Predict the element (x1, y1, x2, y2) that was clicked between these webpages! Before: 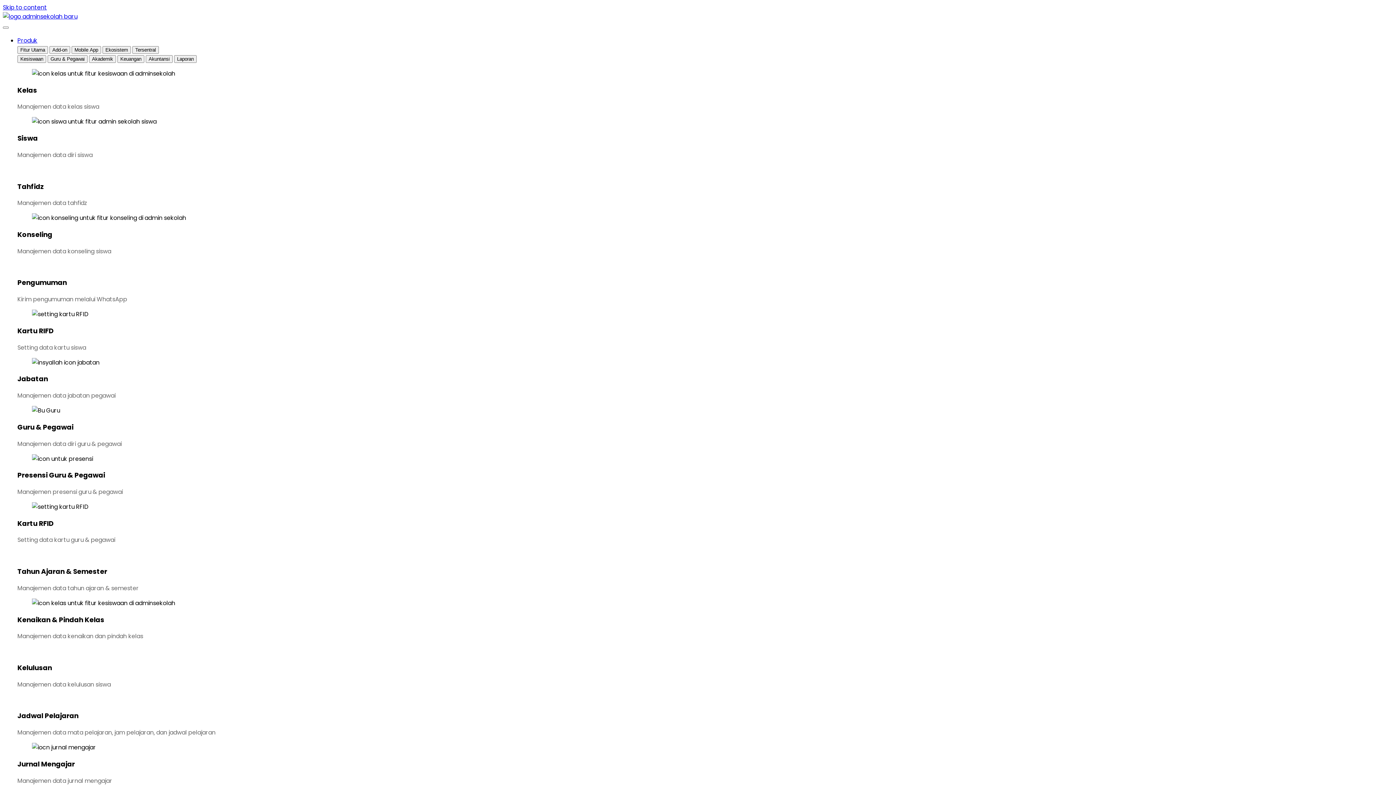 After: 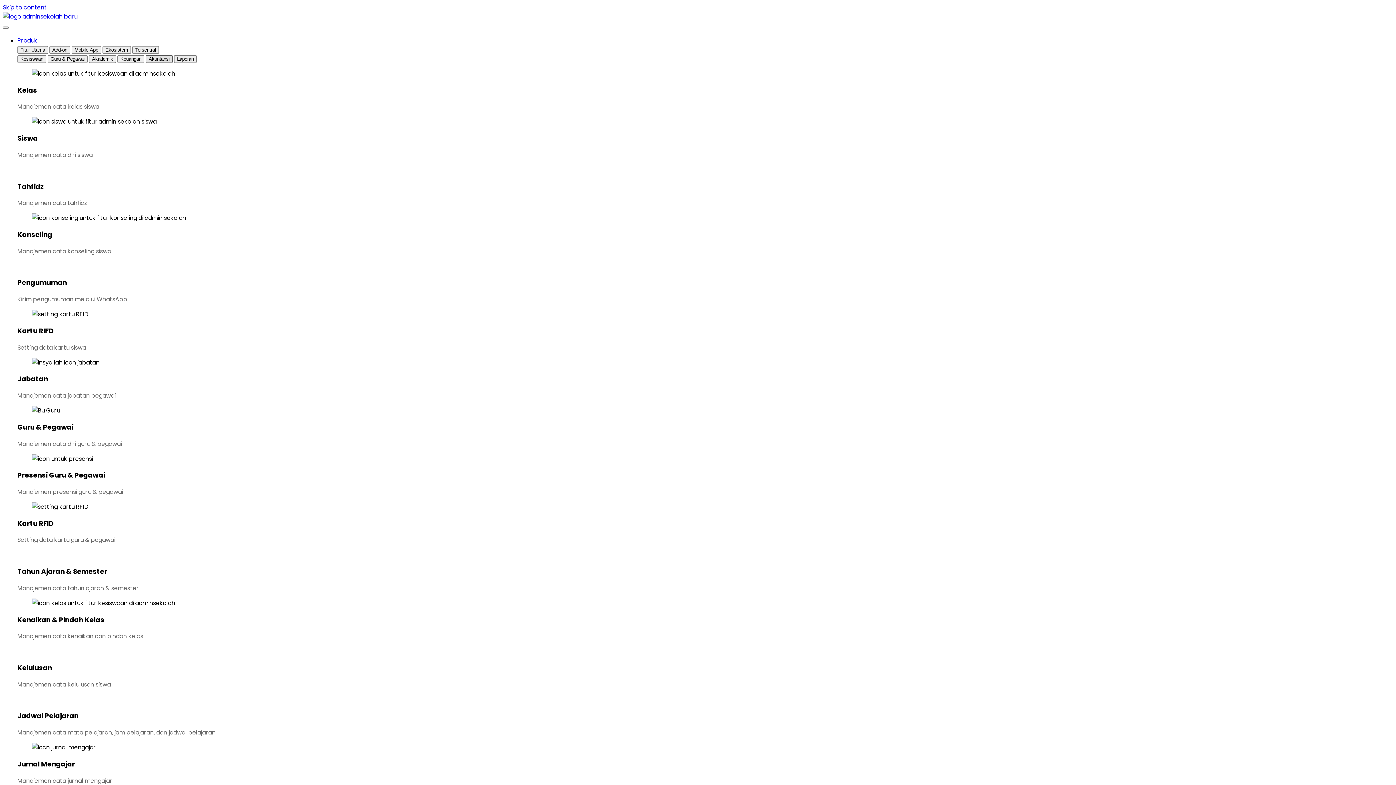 Action: bbox: (145, 55, 172, 62) label: Akuntansi